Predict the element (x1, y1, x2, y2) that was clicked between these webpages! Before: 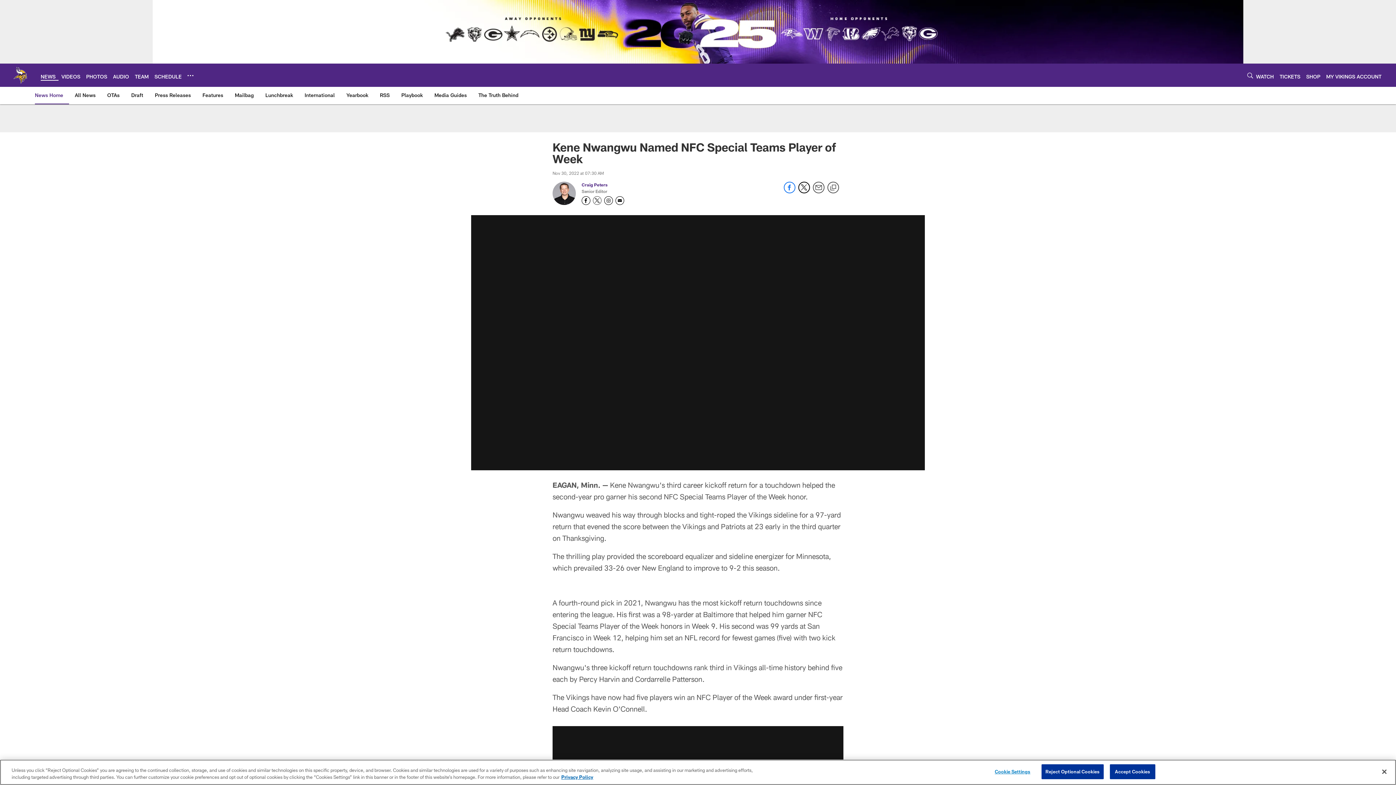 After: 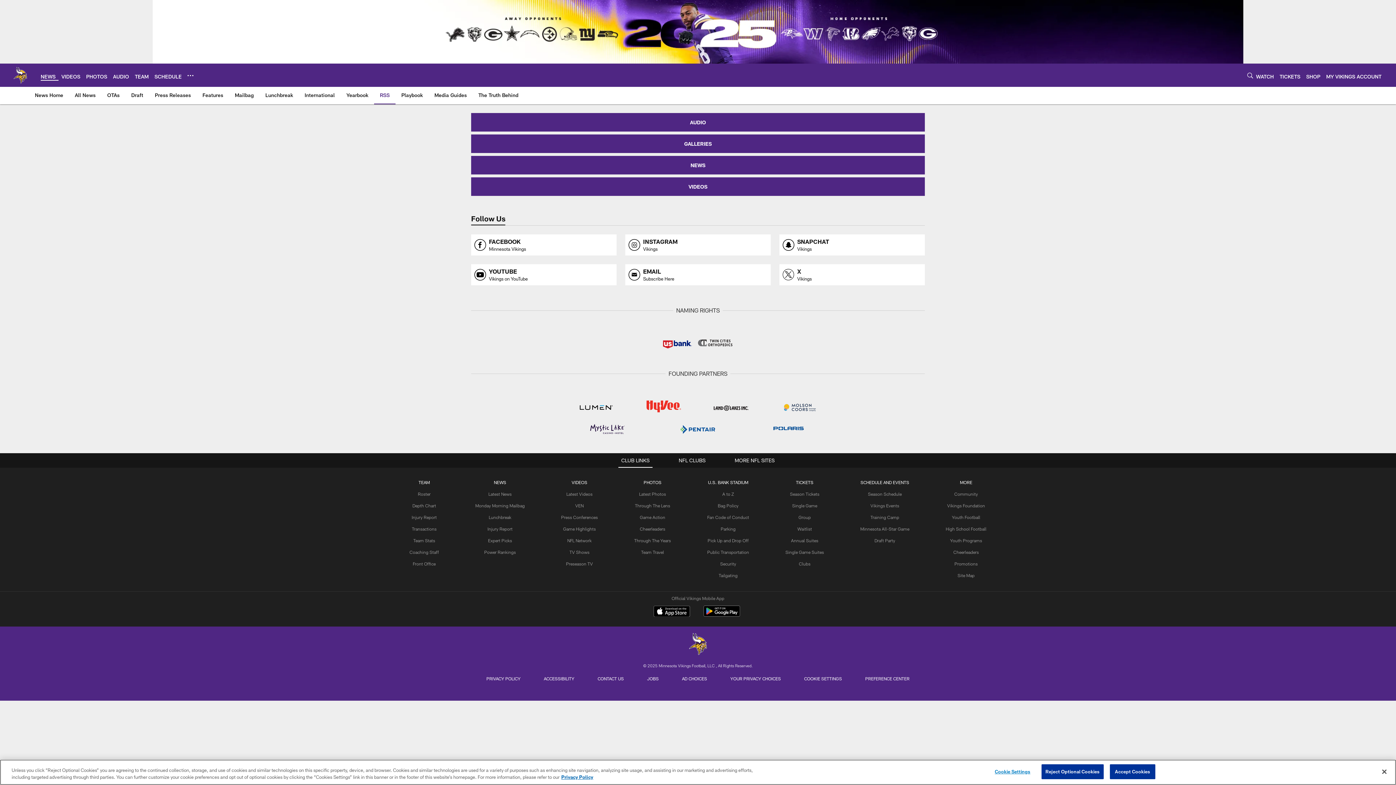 Action: bbox: (377, 86, 392, 103) label: RSS